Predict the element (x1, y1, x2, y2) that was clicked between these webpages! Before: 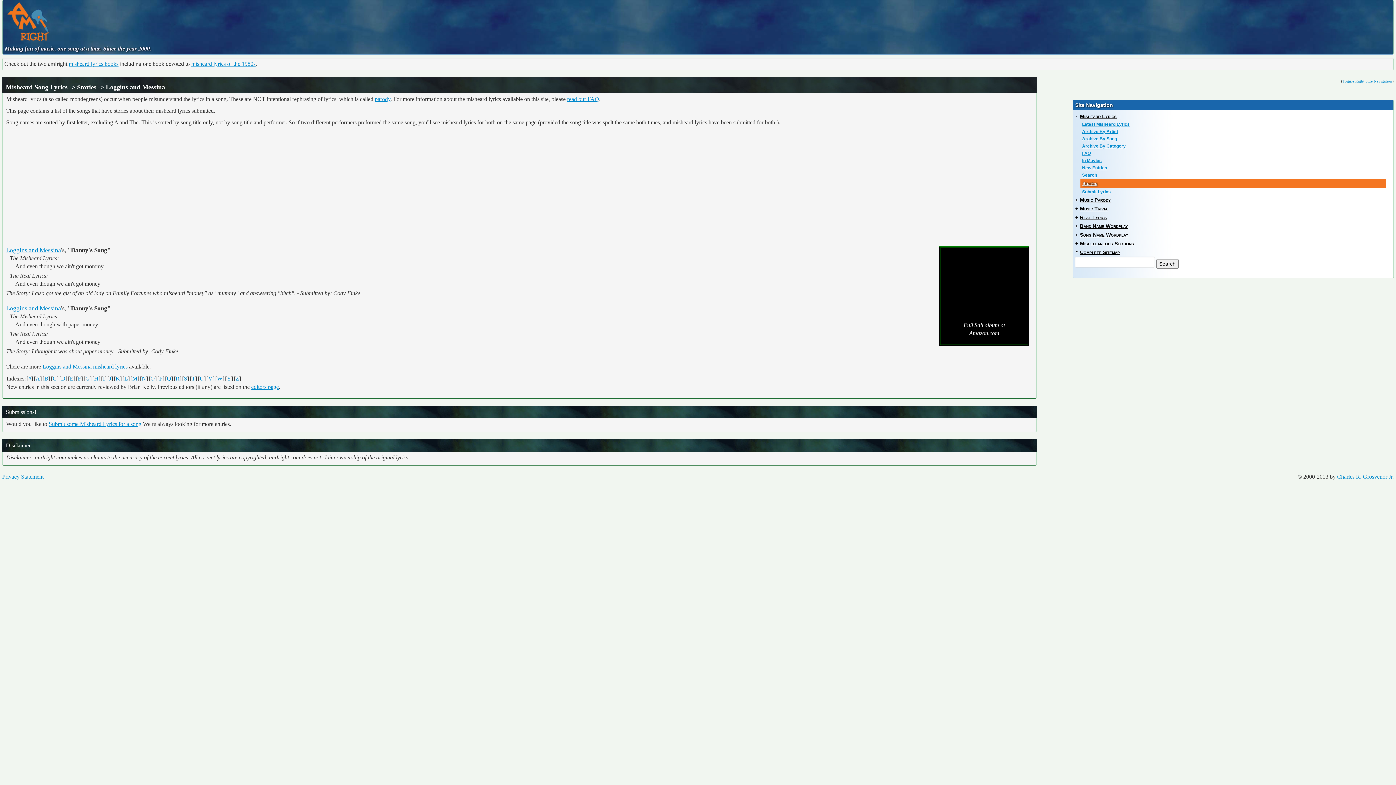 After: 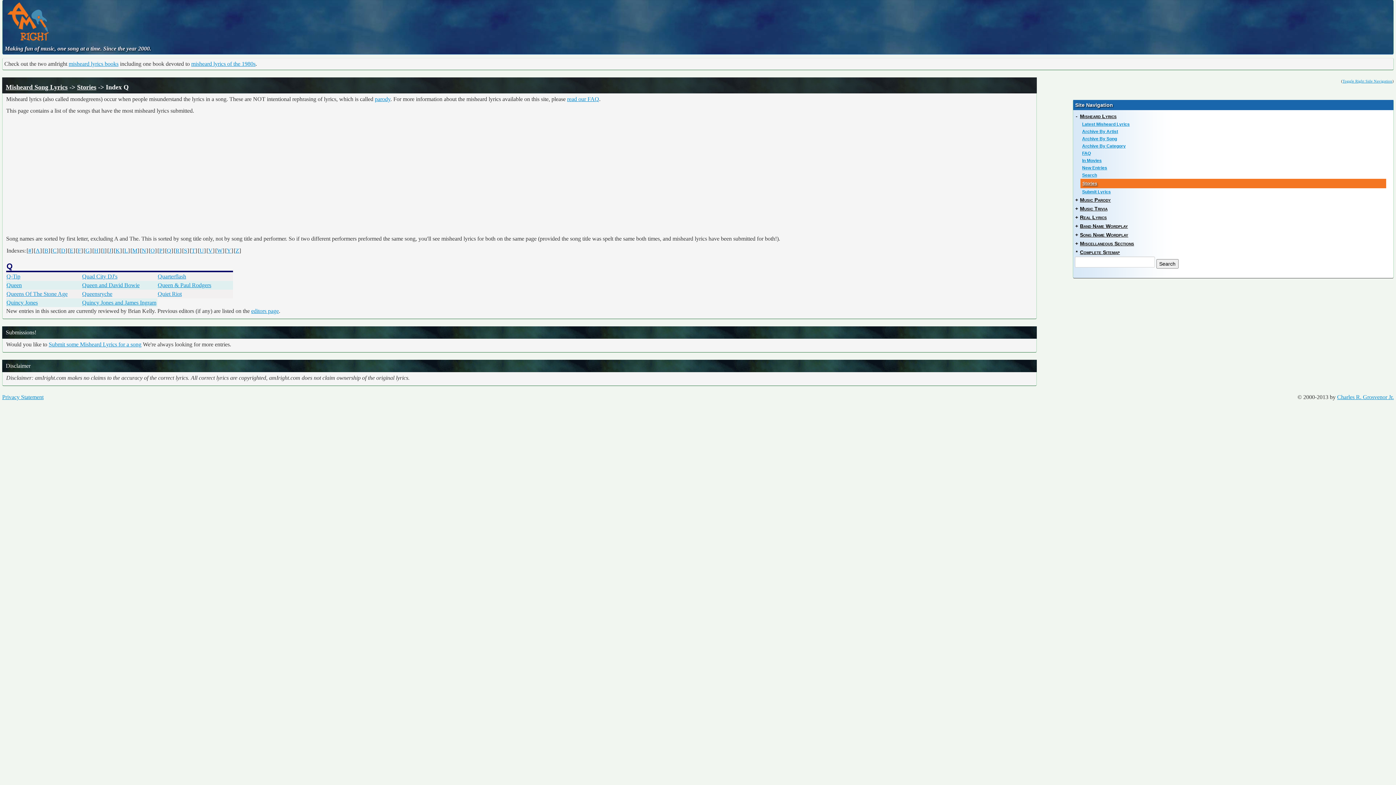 Action: label: Q bbox: (166, 375, 171, 381)